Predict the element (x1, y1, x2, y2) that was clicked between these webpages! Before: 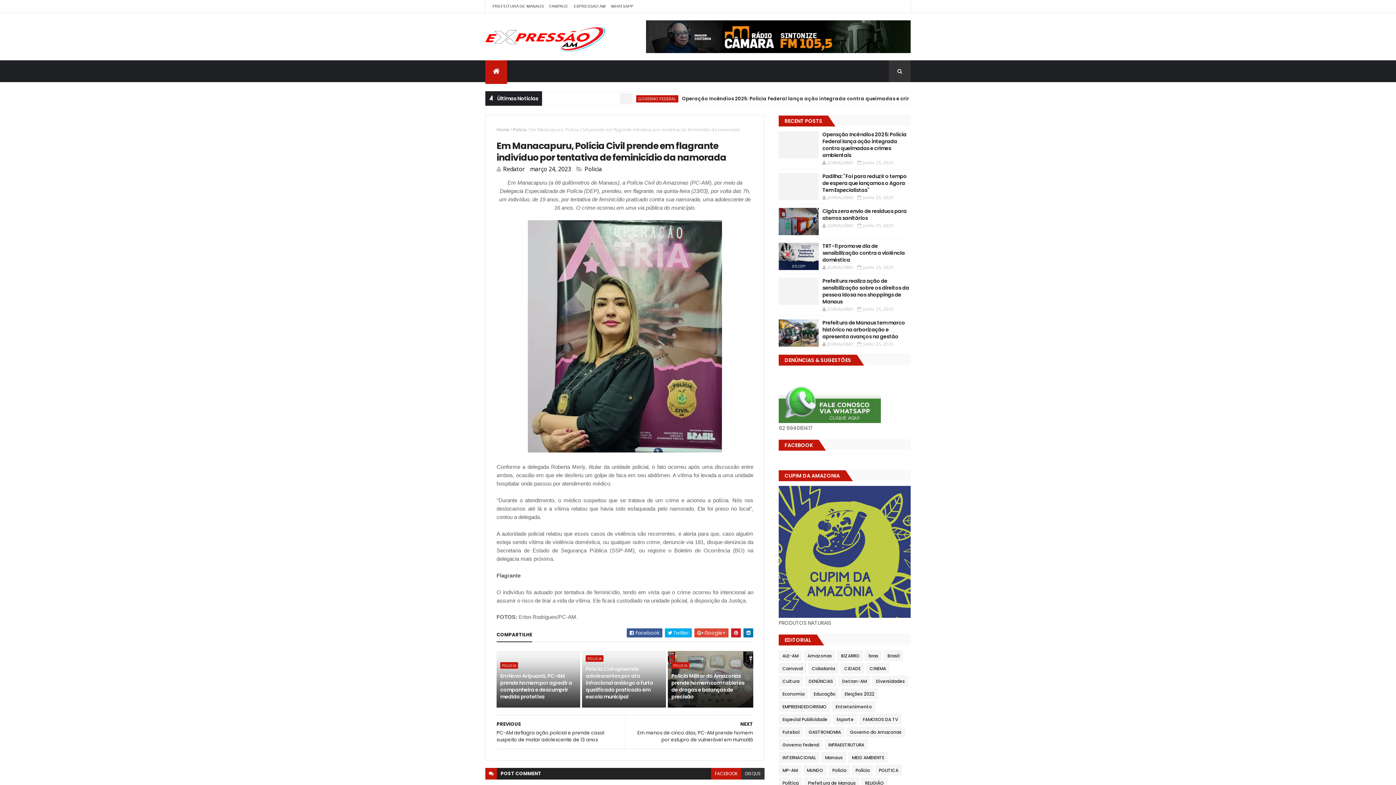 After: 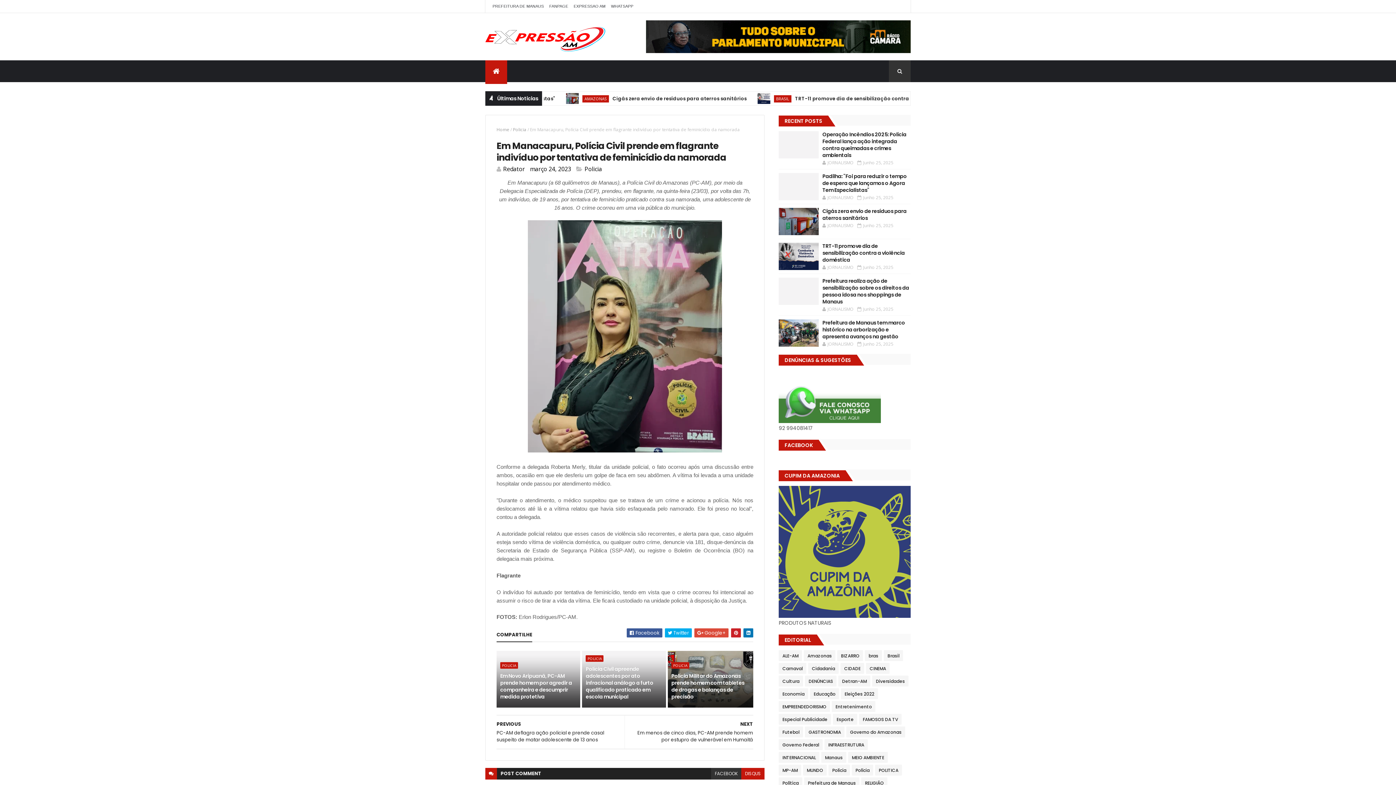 Action: label: DISQUS bbox: (741, 768, 764, 780)